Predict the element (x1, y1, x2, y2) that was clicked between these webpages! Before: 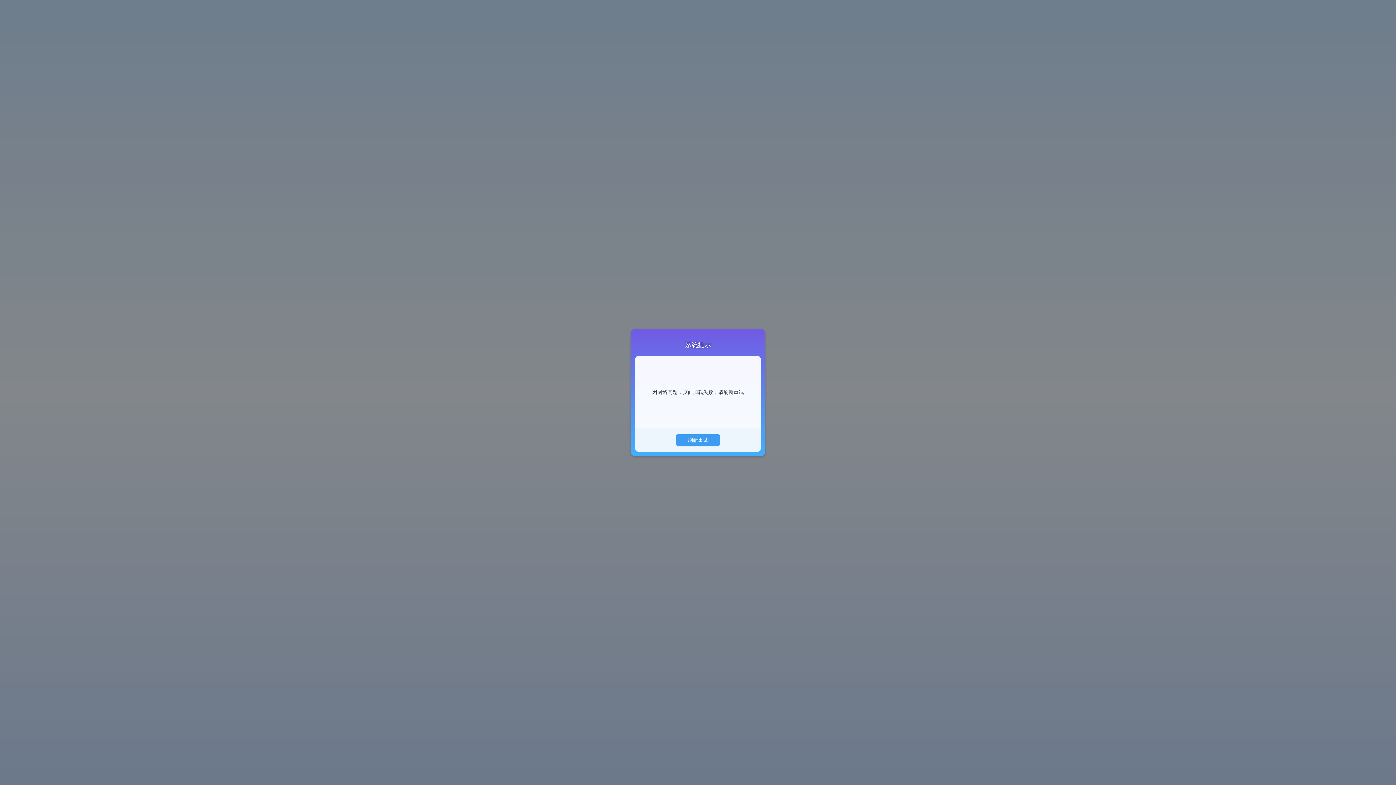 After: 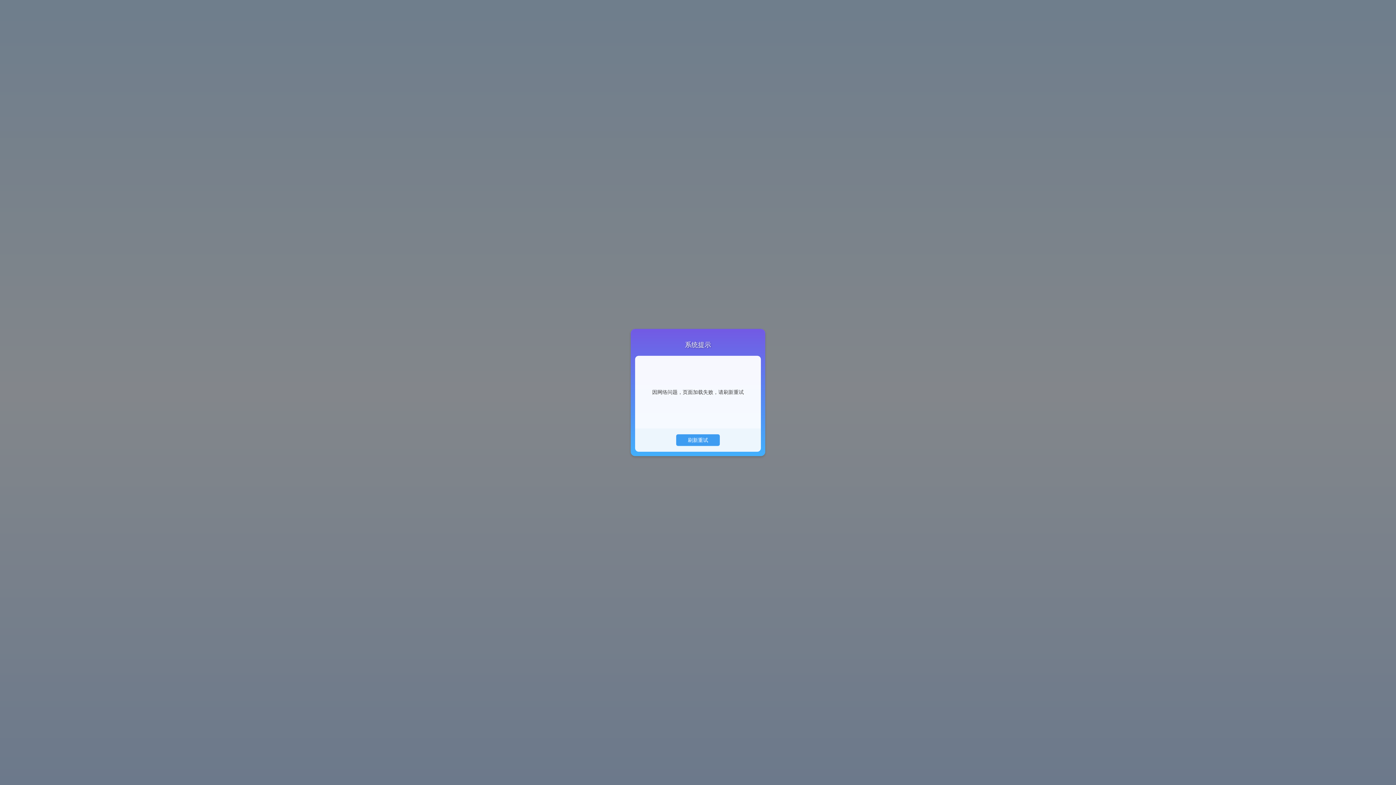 Action: label: 刷新重试 bbox: (678, 431, 718, 441)